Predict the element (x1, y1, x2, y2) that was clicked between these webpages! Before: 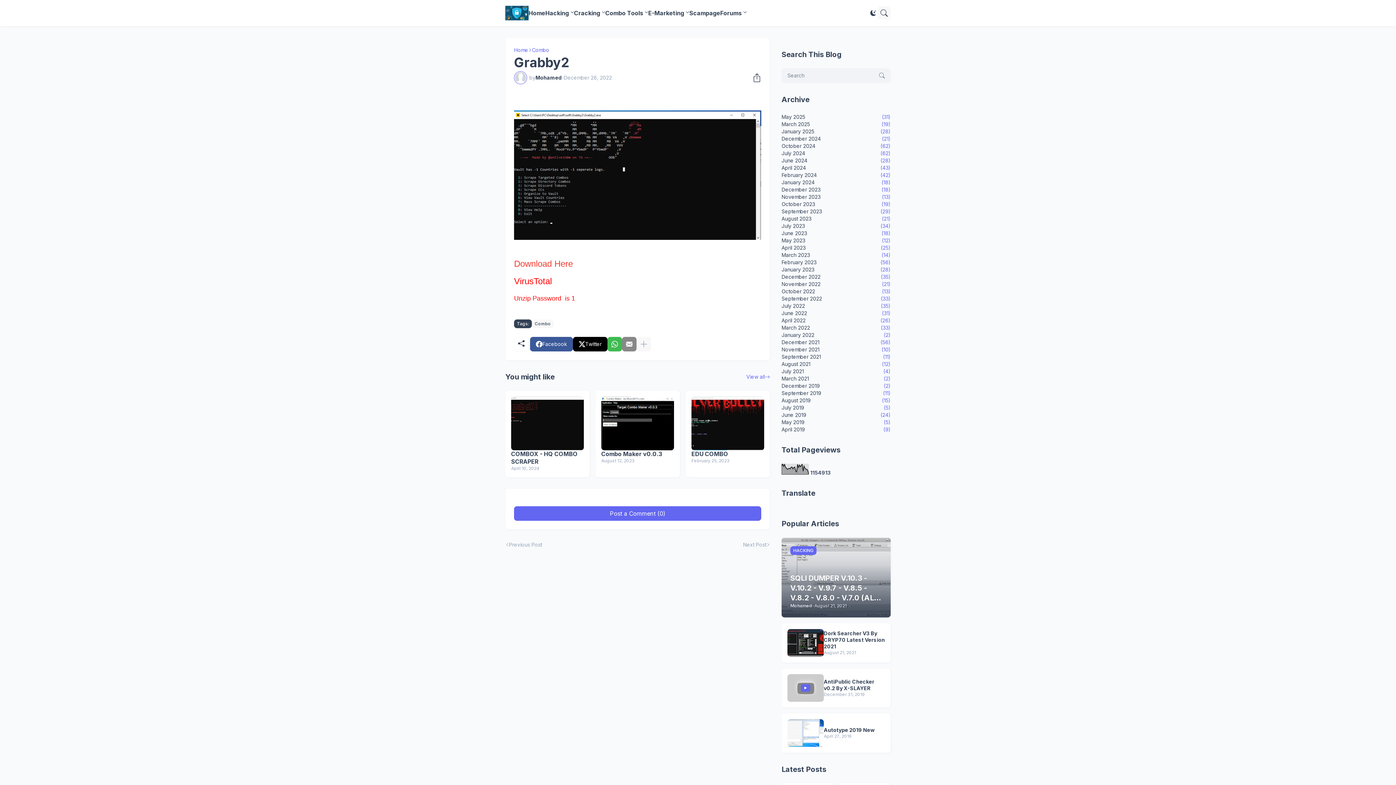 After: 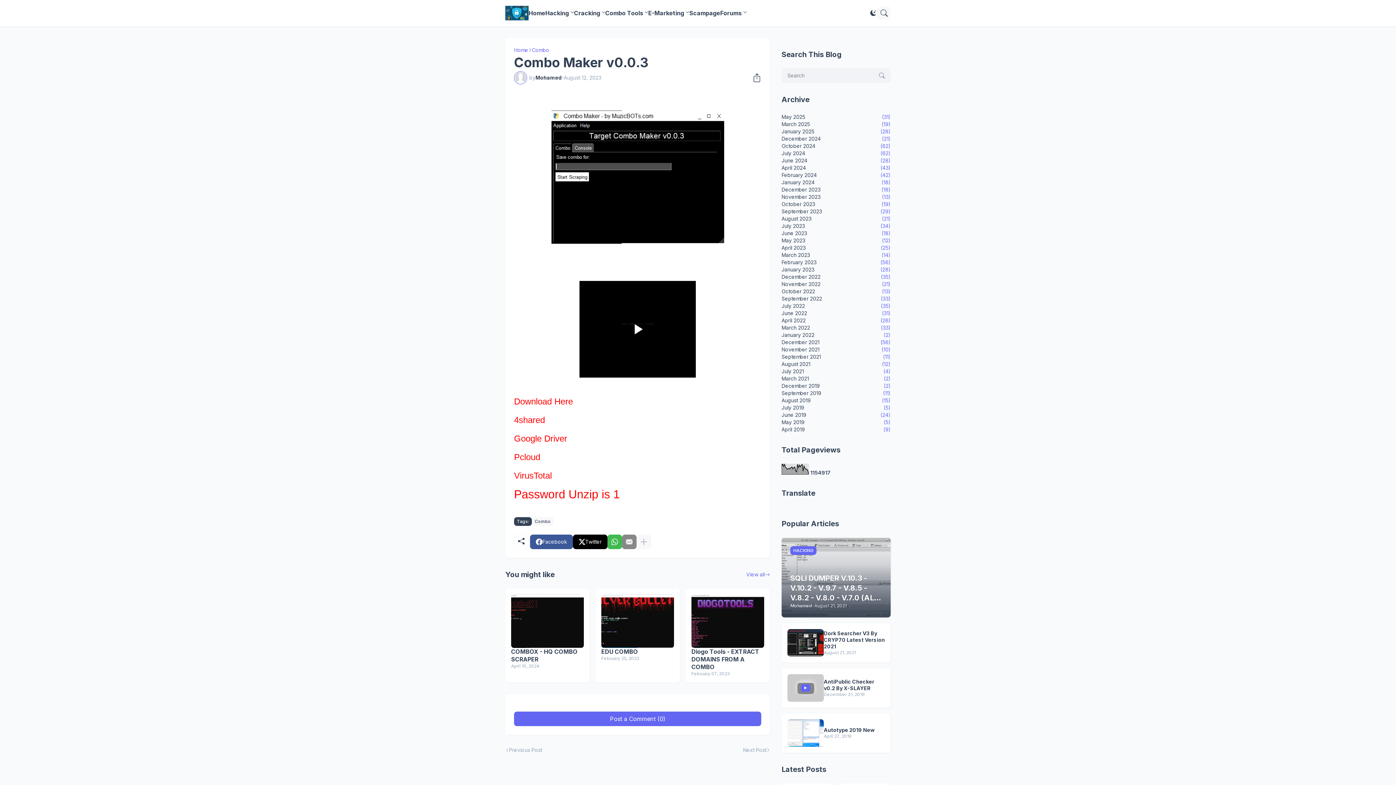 Action: bbox: (601, 396, 674, 450)